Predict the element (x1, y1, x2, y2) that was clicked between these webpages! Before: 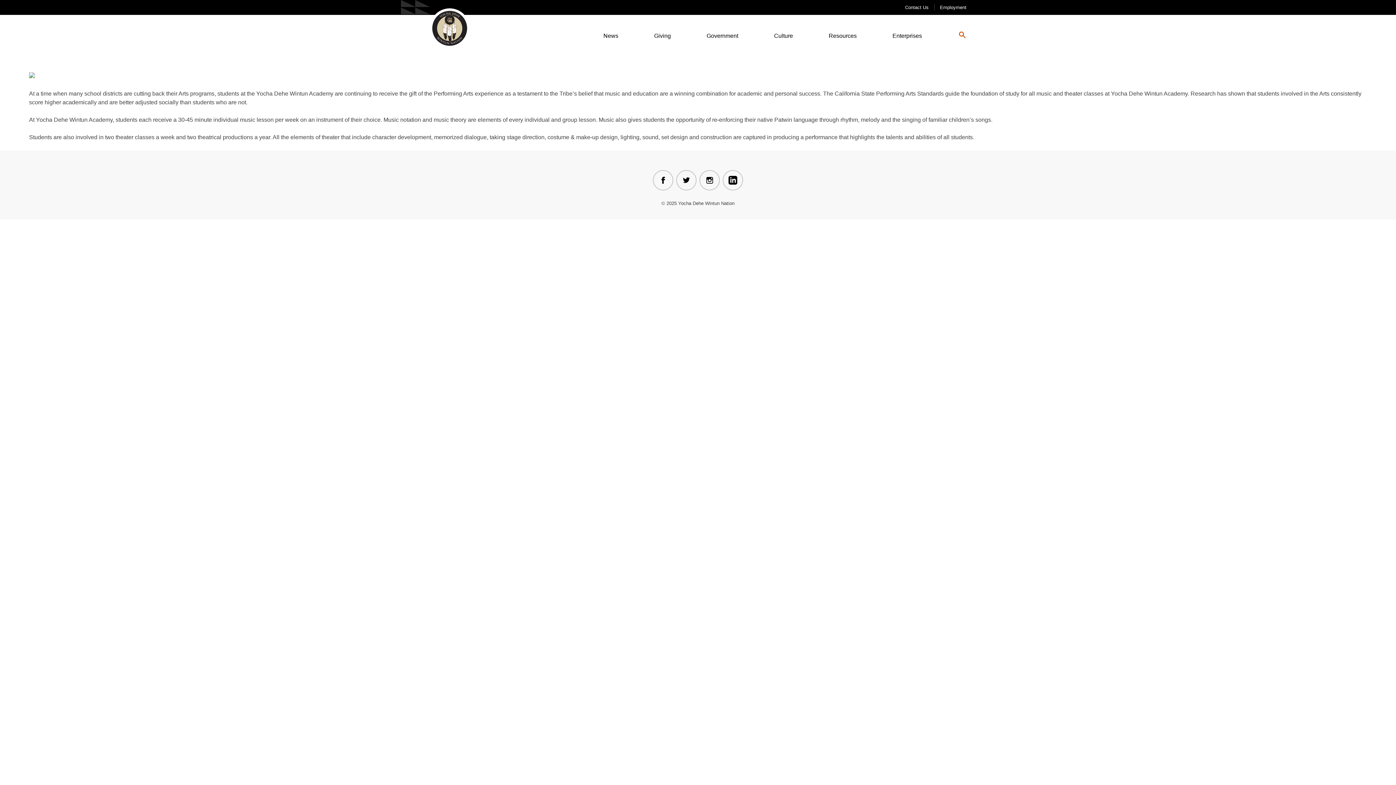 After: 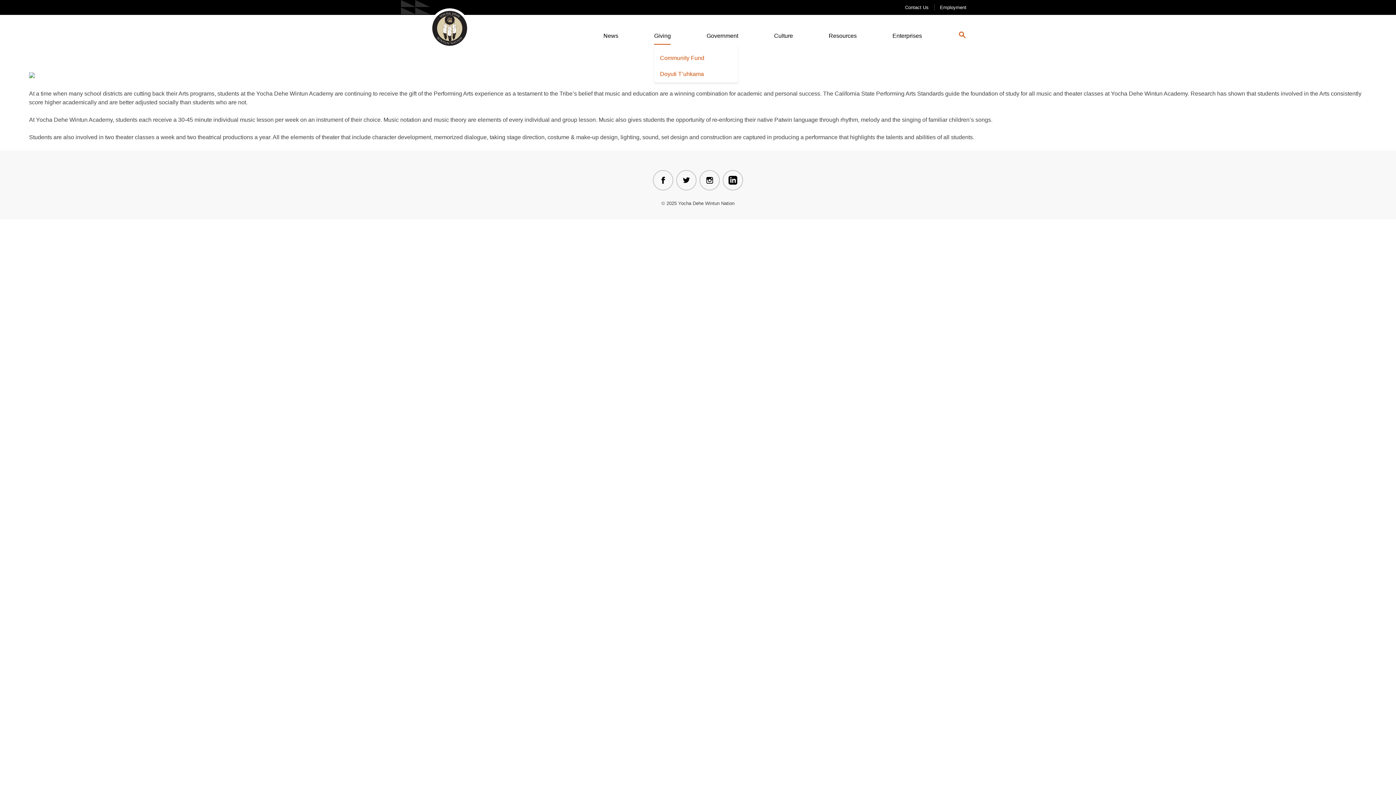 Action: label: Giving bbox: (654, 27, 671, 44)